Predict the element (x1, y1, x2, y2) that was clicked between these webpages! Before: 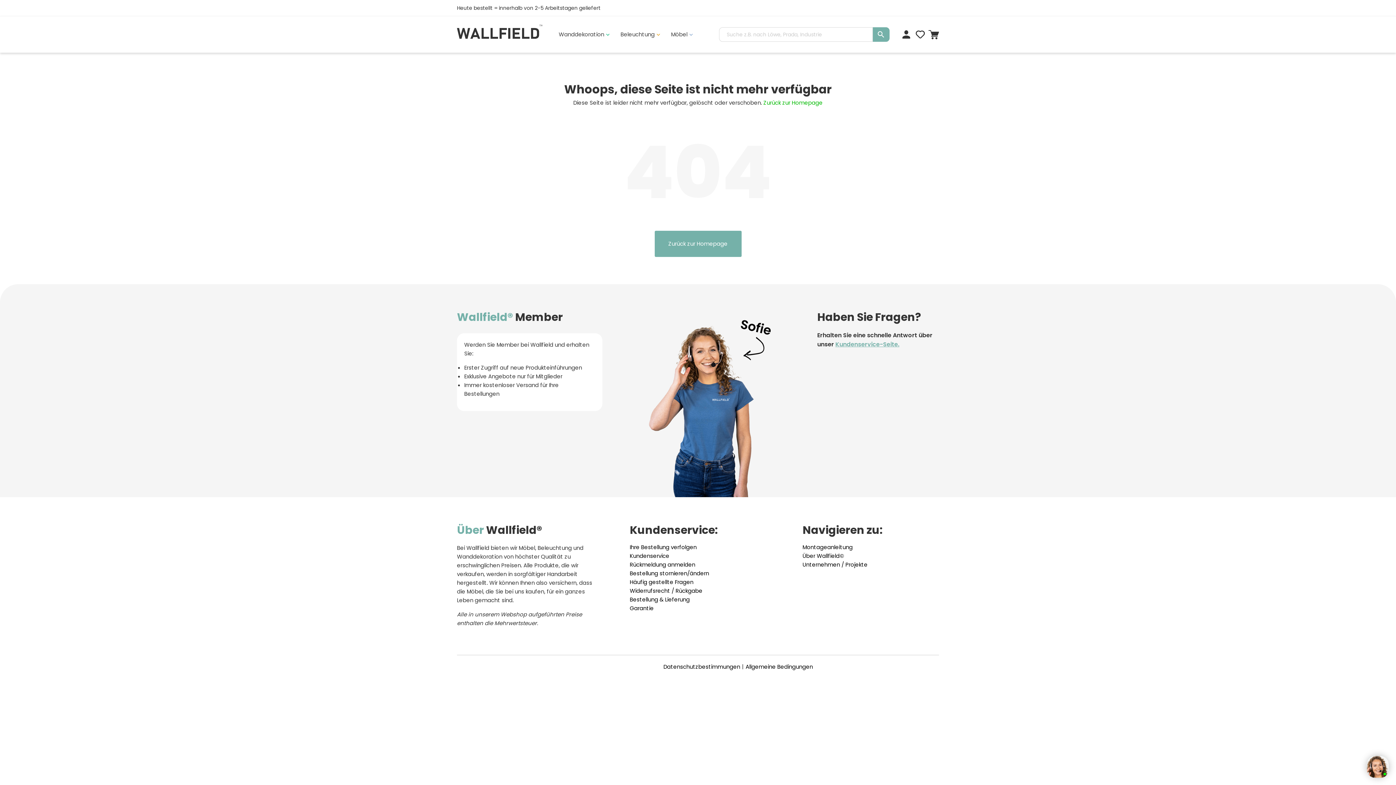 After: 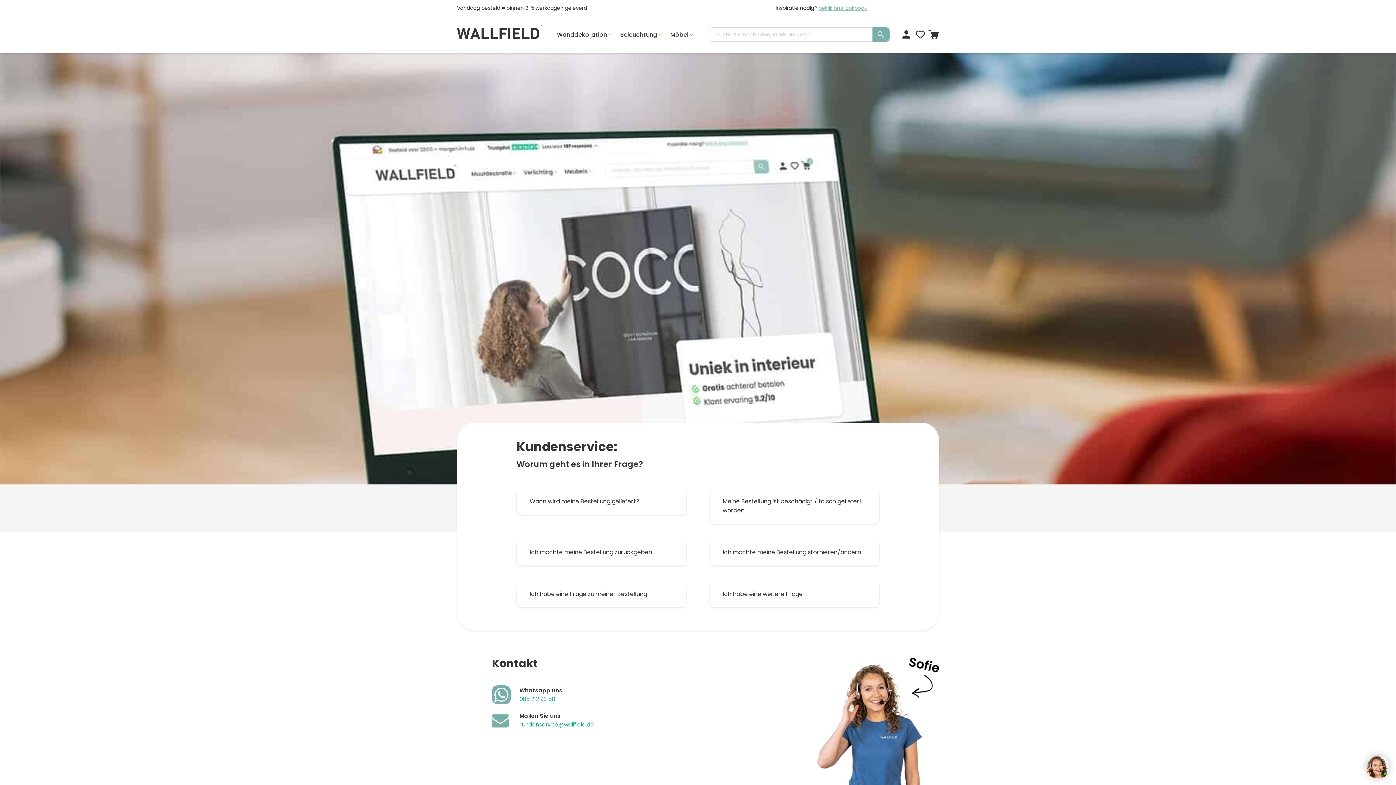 Action: label: Kundenservice bbox: (629, 552, 669, 560)